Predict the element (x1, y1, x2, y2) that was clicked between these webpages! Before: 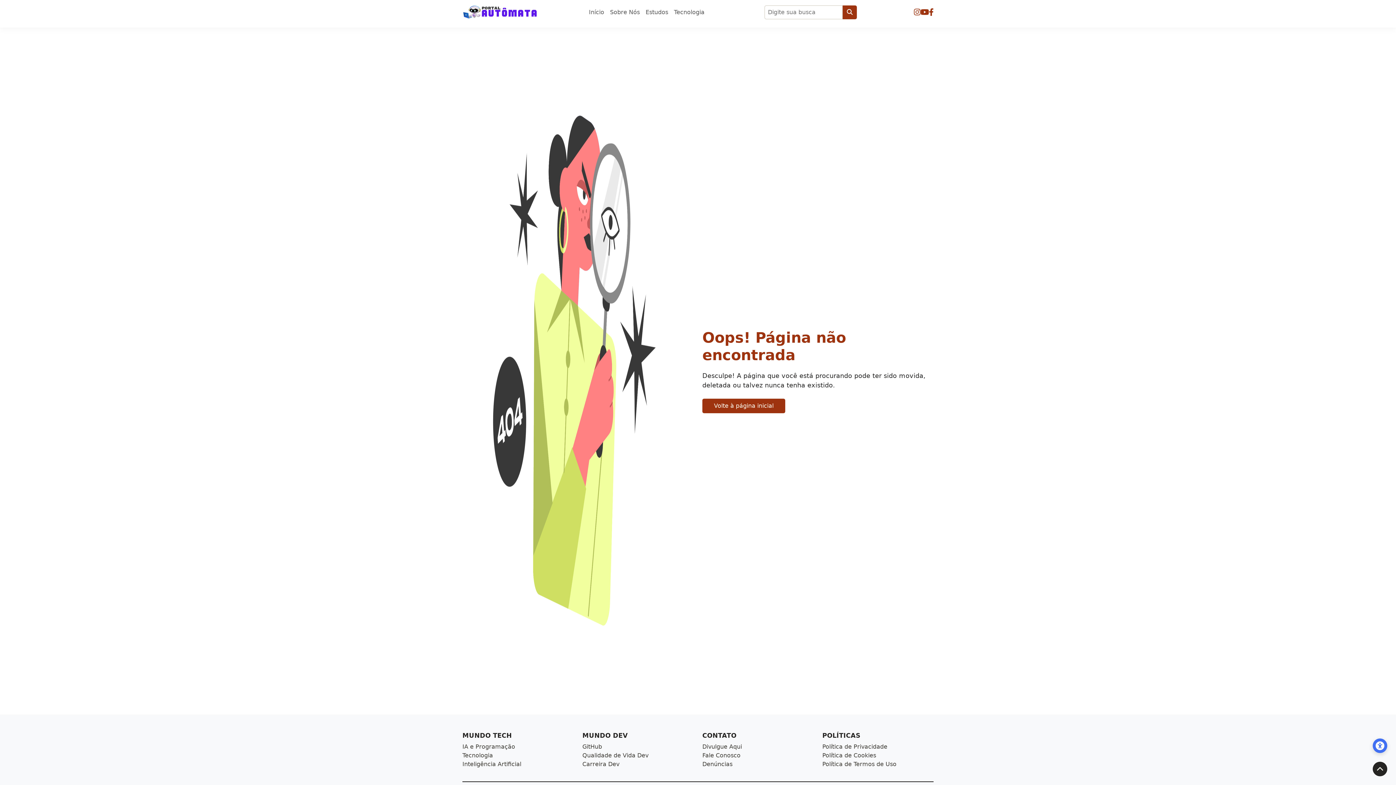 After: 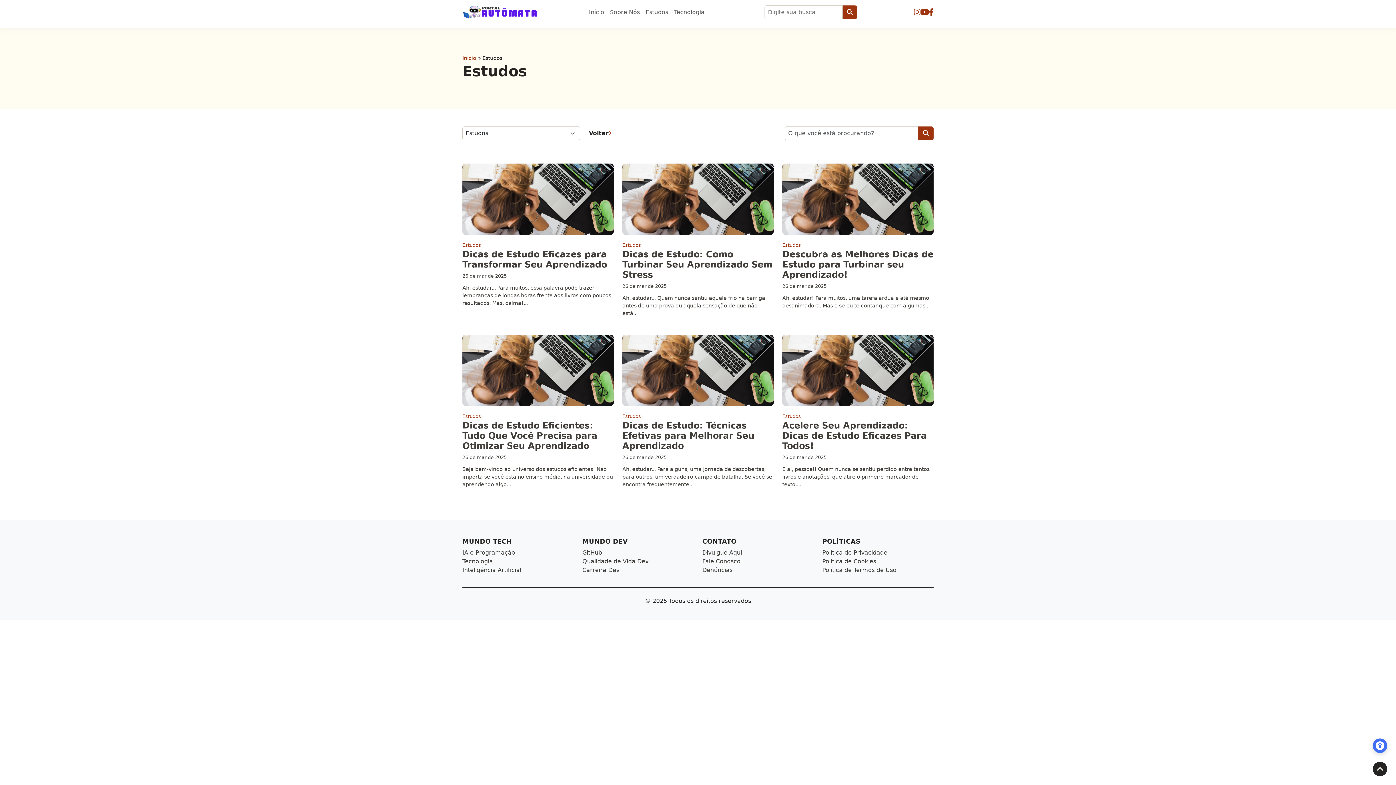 Action: bbox: (642, 5, 671, 19) label: Estudos